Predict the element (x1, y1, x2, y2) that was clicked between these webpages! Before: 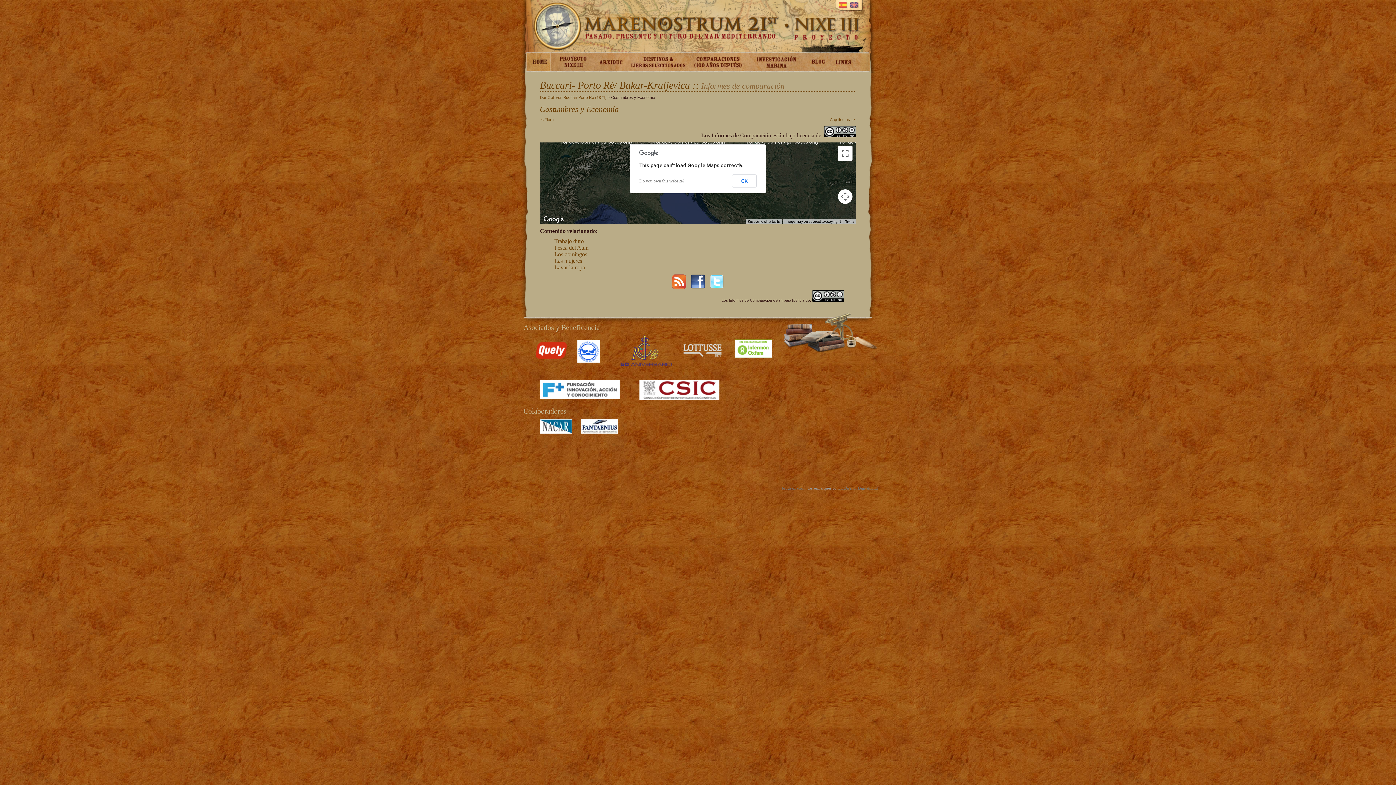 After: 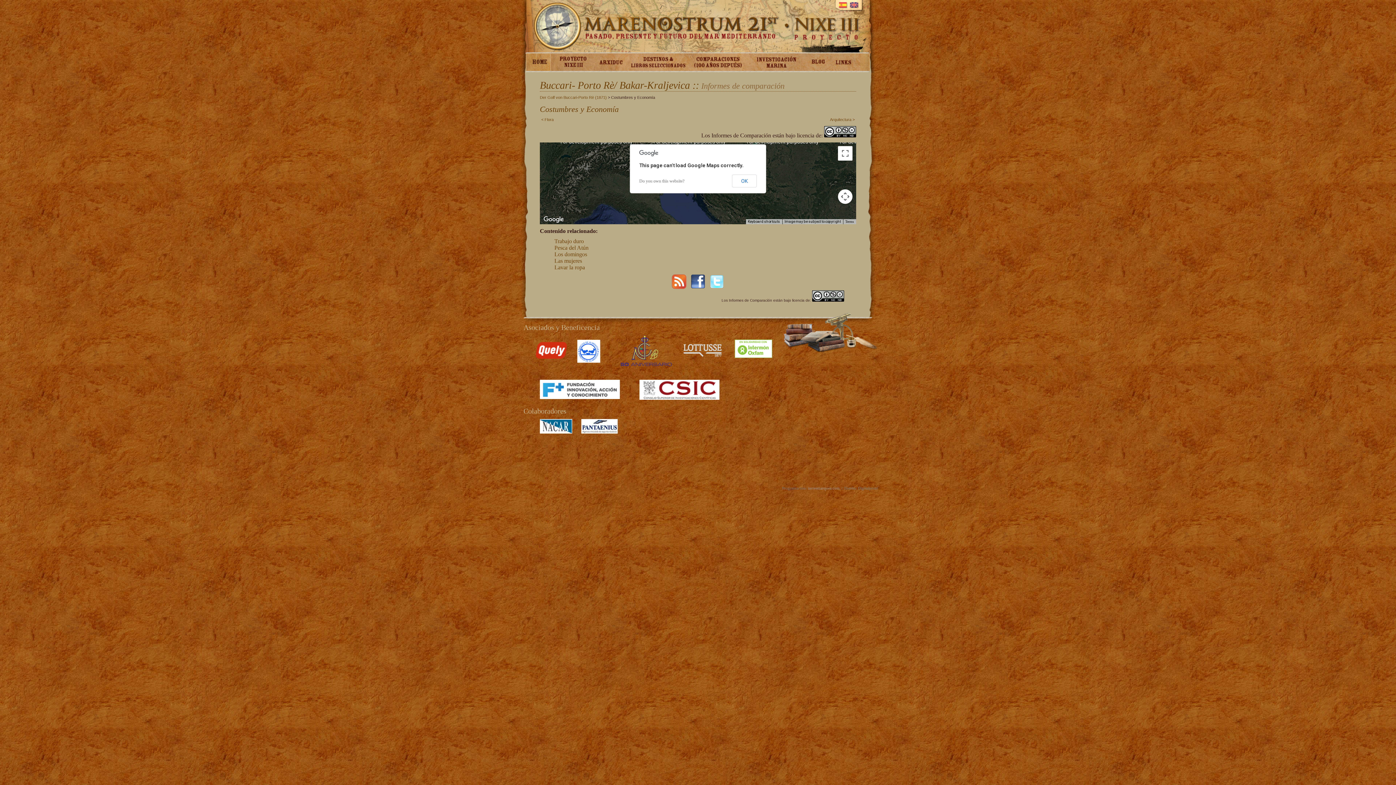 Action: bbox: (540, 394, 620, 400)